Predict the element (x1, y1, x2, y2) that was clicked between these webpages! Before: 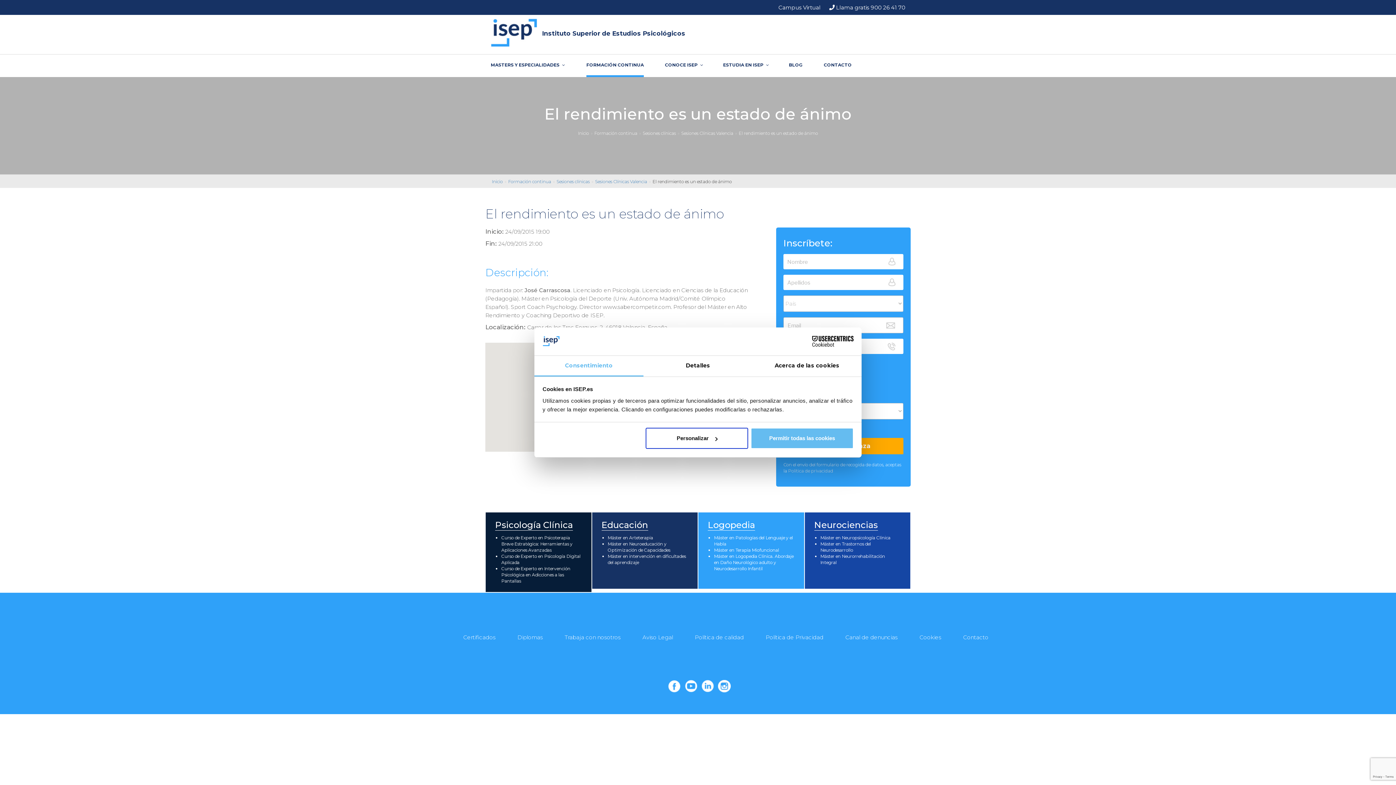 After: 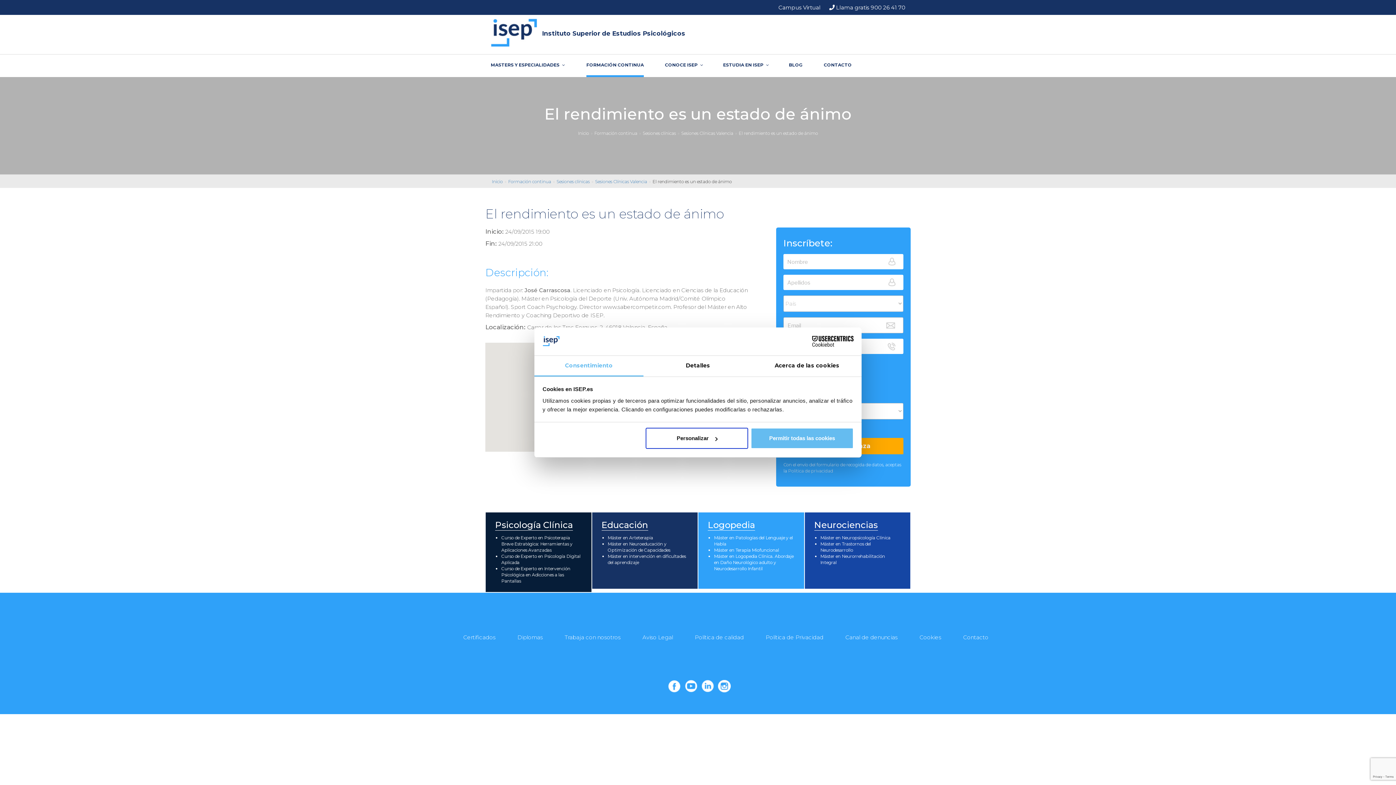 Action: bbox: (790, 336, 853, 347) label: Cookiebot - opens in a new window